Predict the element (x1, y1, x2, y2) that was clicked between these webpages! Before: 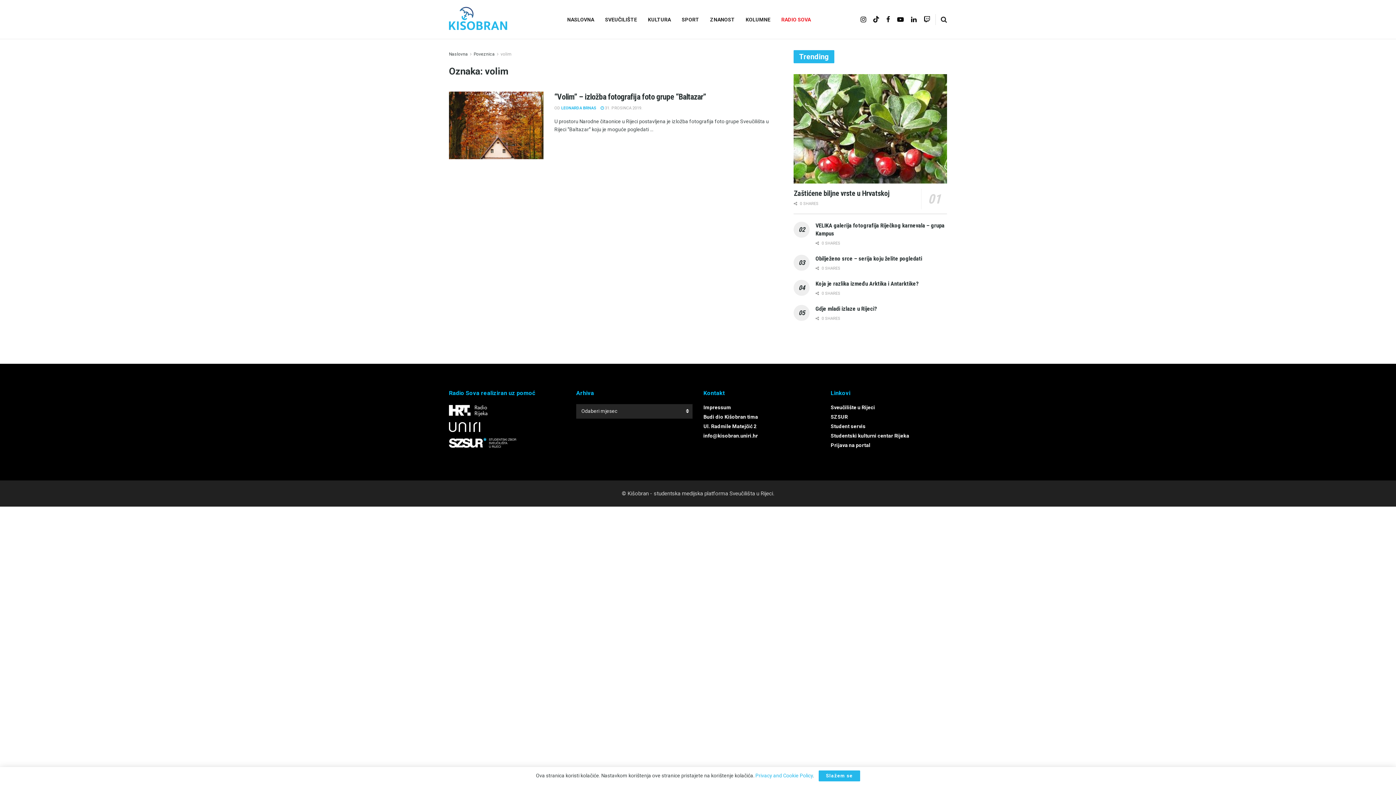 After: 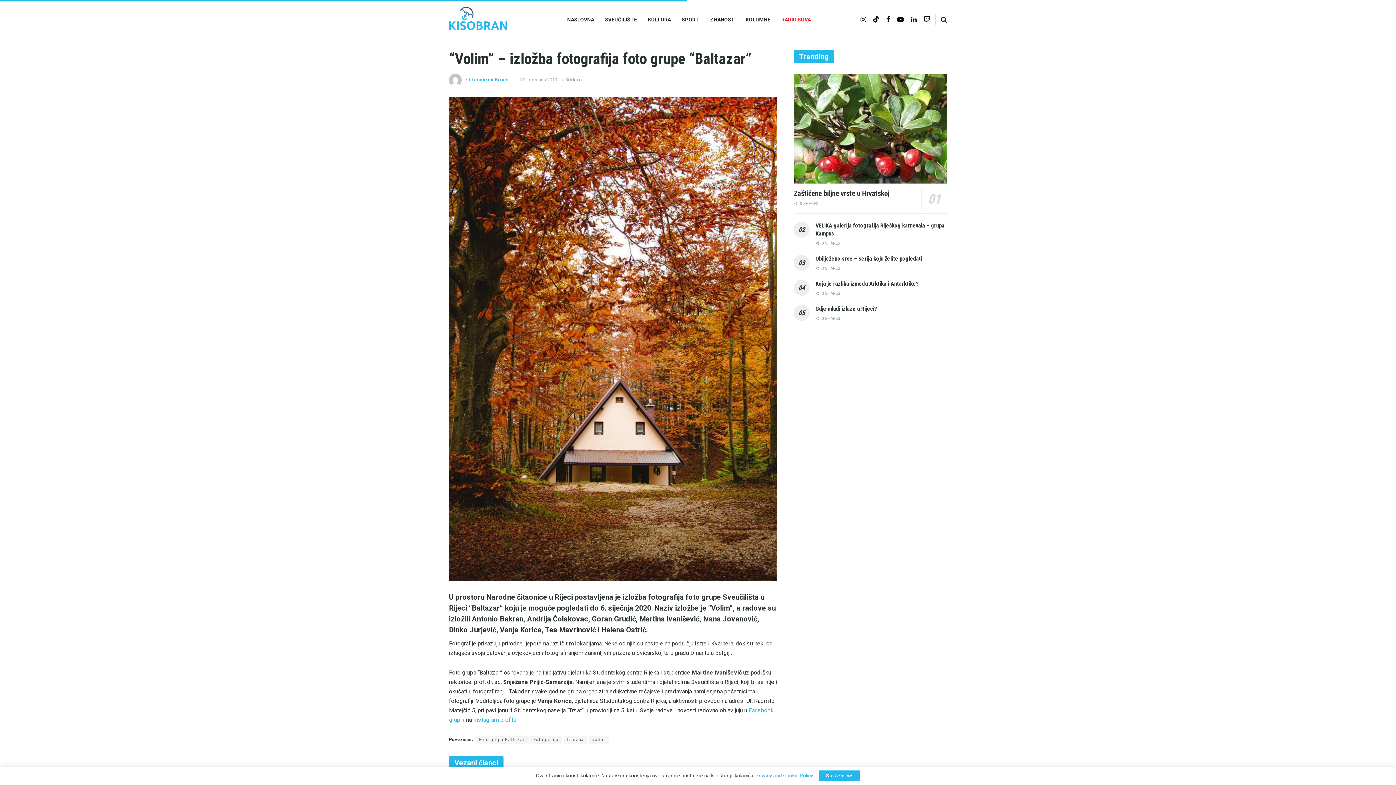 Action: bbox: (449, 91, 543, 159)